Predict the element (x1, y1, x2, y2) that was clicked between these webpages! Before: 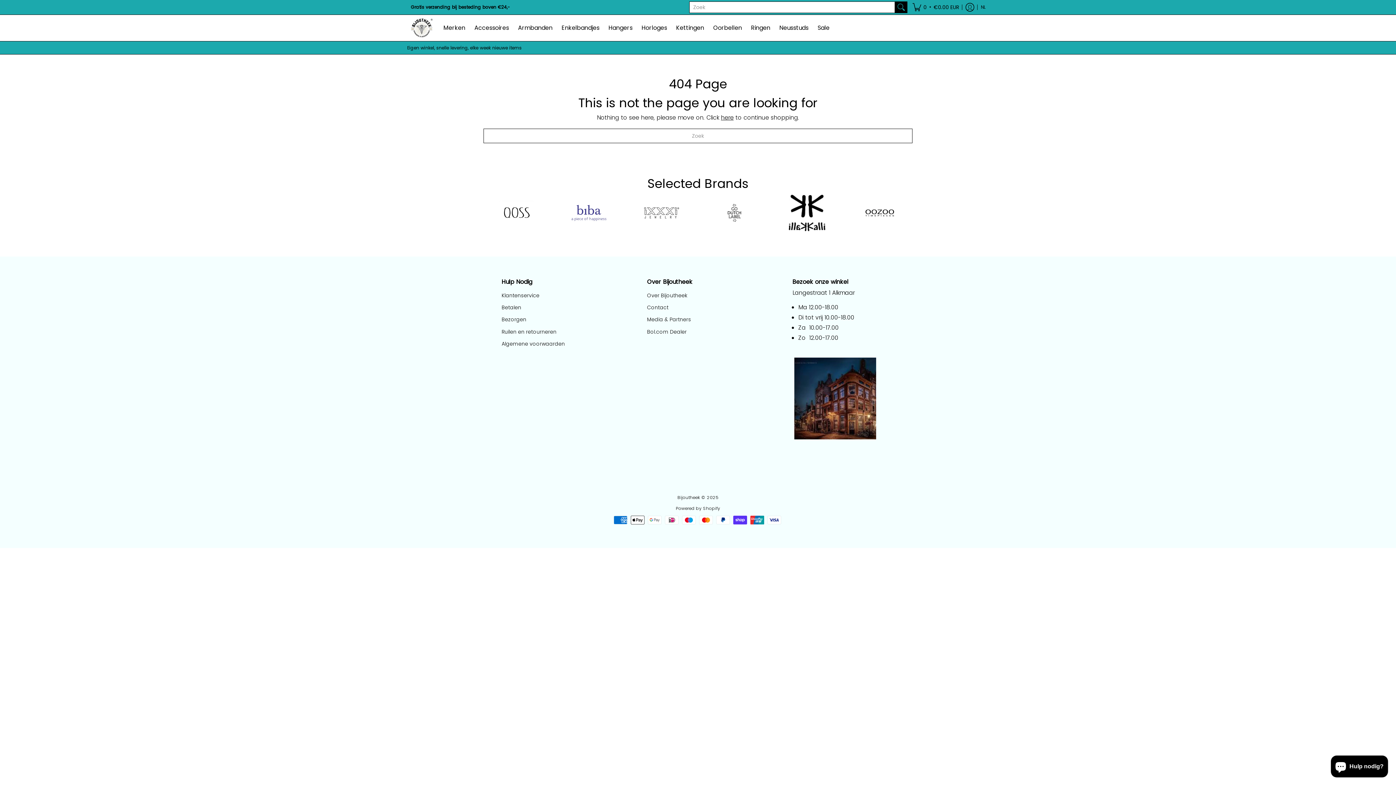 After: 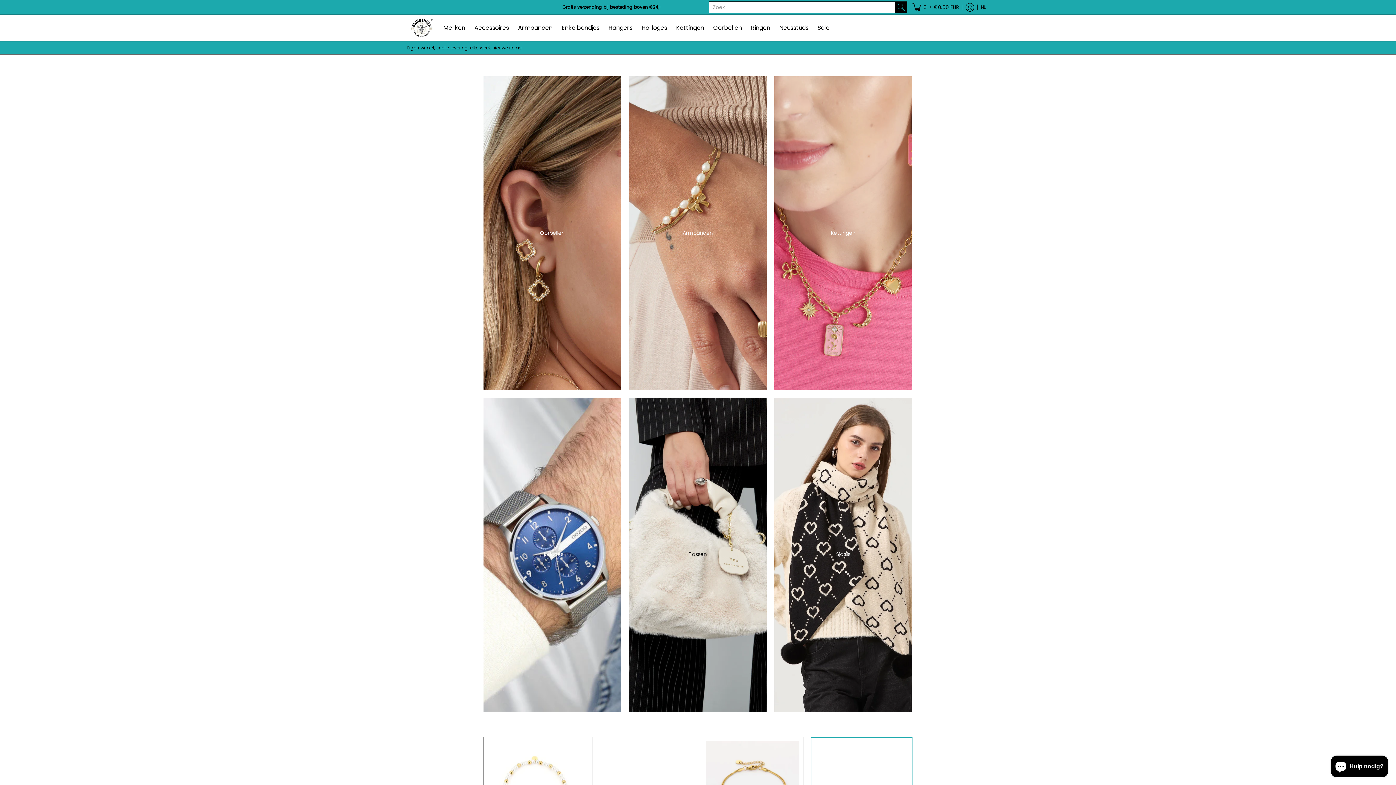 Action: bbox: (440, 14, 469, 41) label: Merken